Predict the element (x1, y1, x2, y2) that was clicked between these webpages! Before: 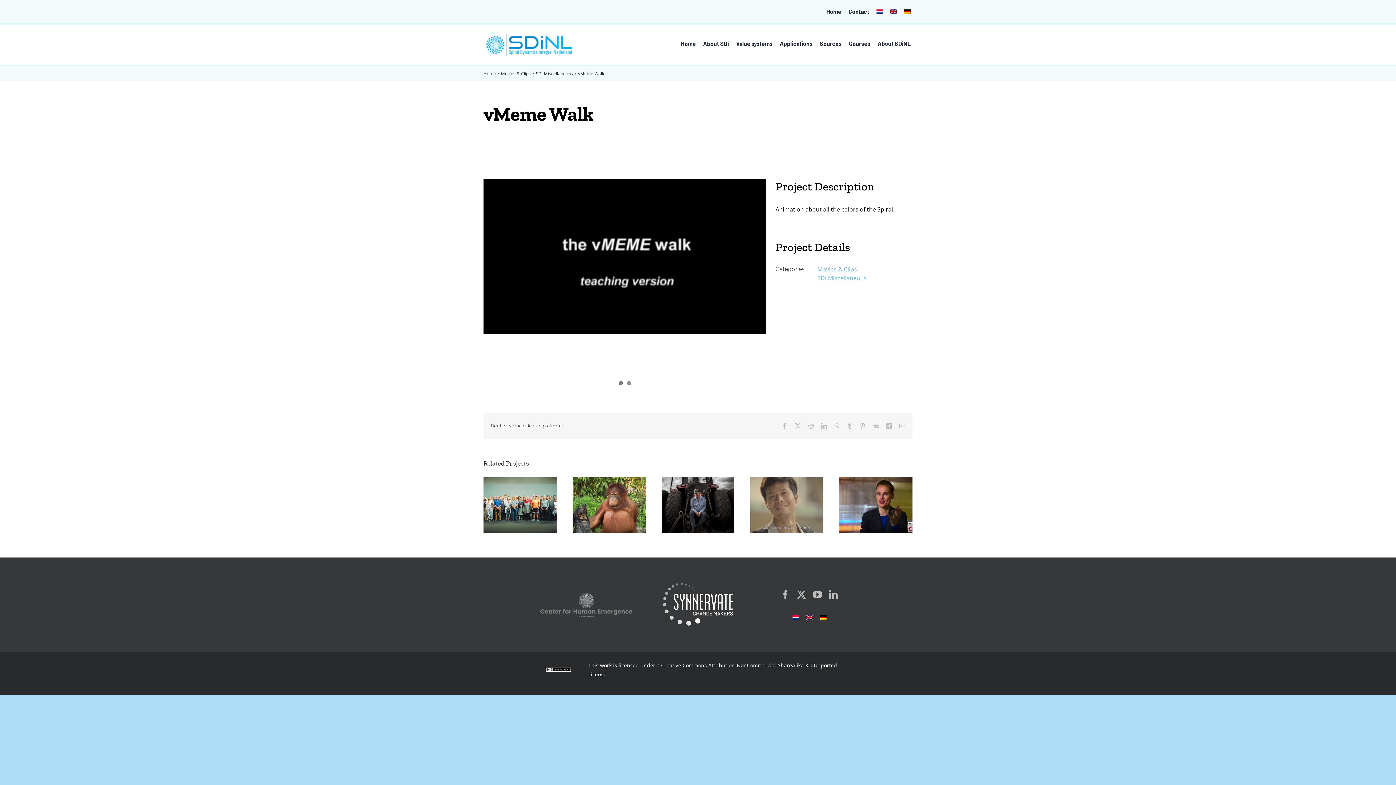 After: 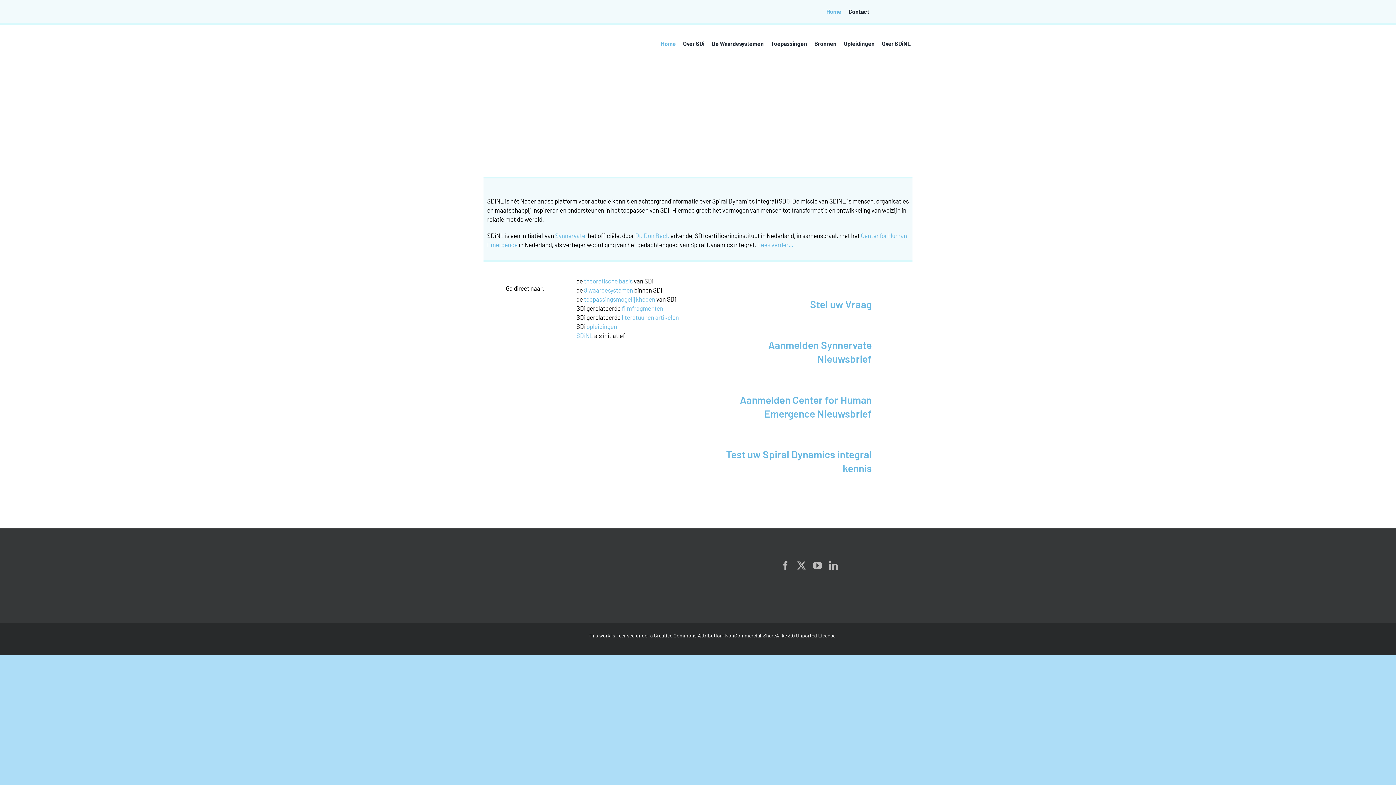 Action: bbox: (483, 30, 574, 38)